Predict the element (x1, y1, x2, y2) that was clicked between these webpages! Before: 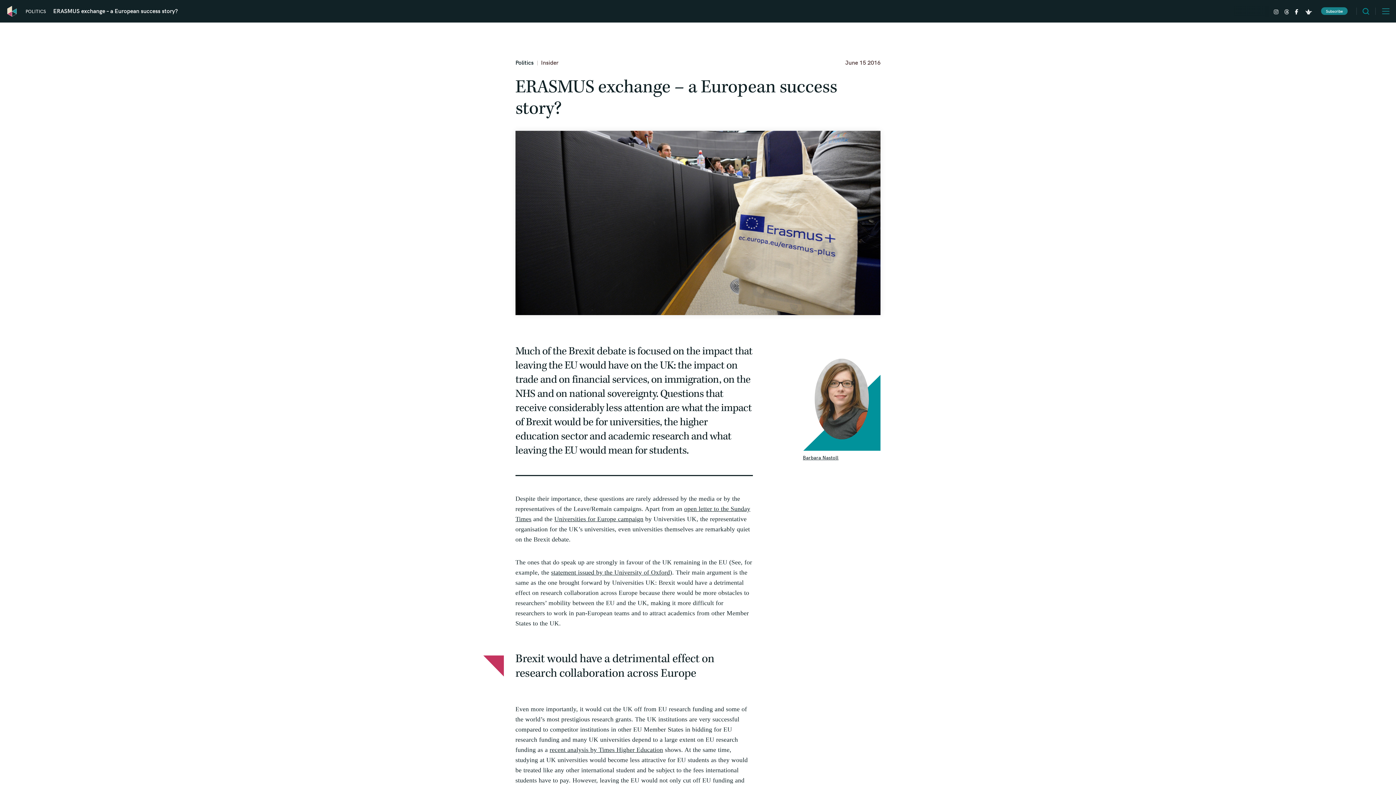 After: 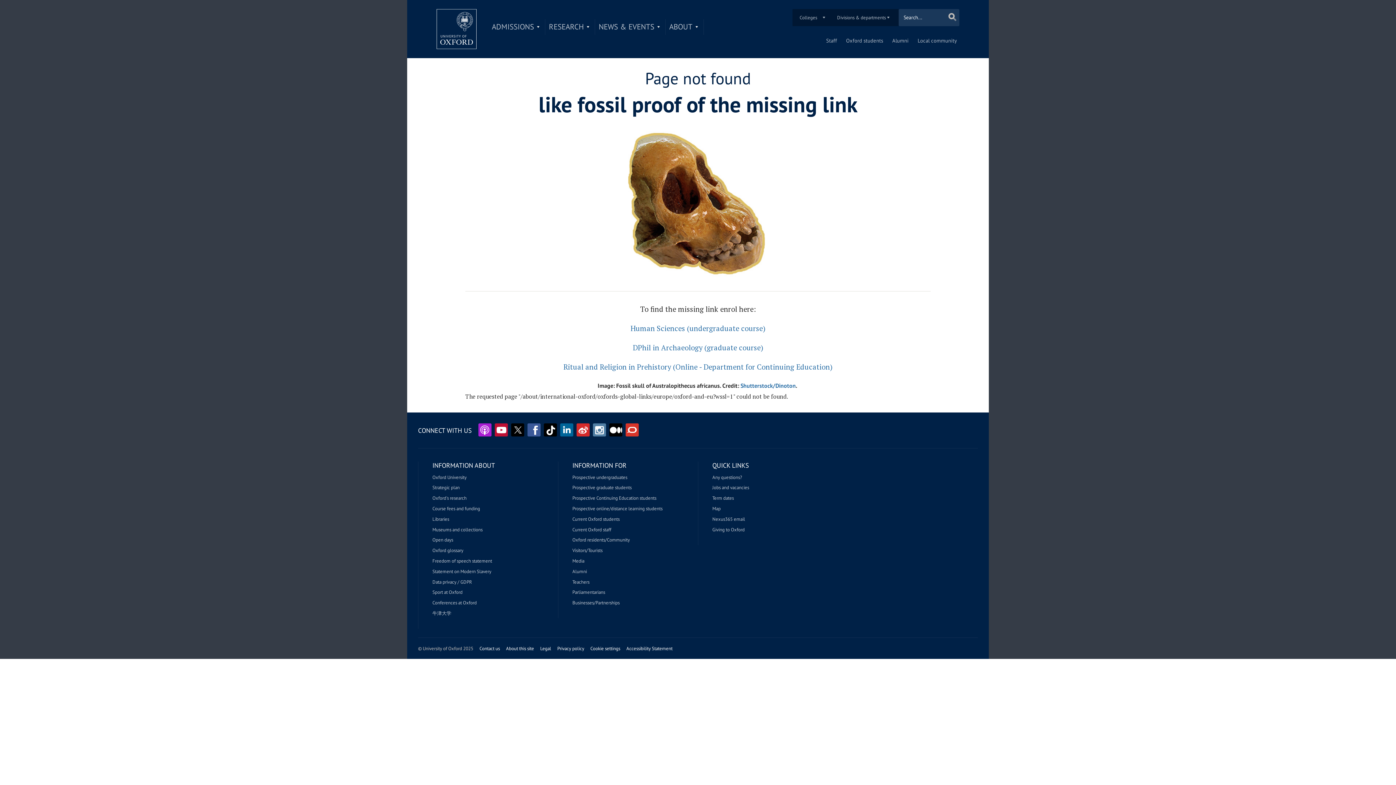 Action: bbox: (551, 569, 670, 576) label: statement issued by the University of Oxford